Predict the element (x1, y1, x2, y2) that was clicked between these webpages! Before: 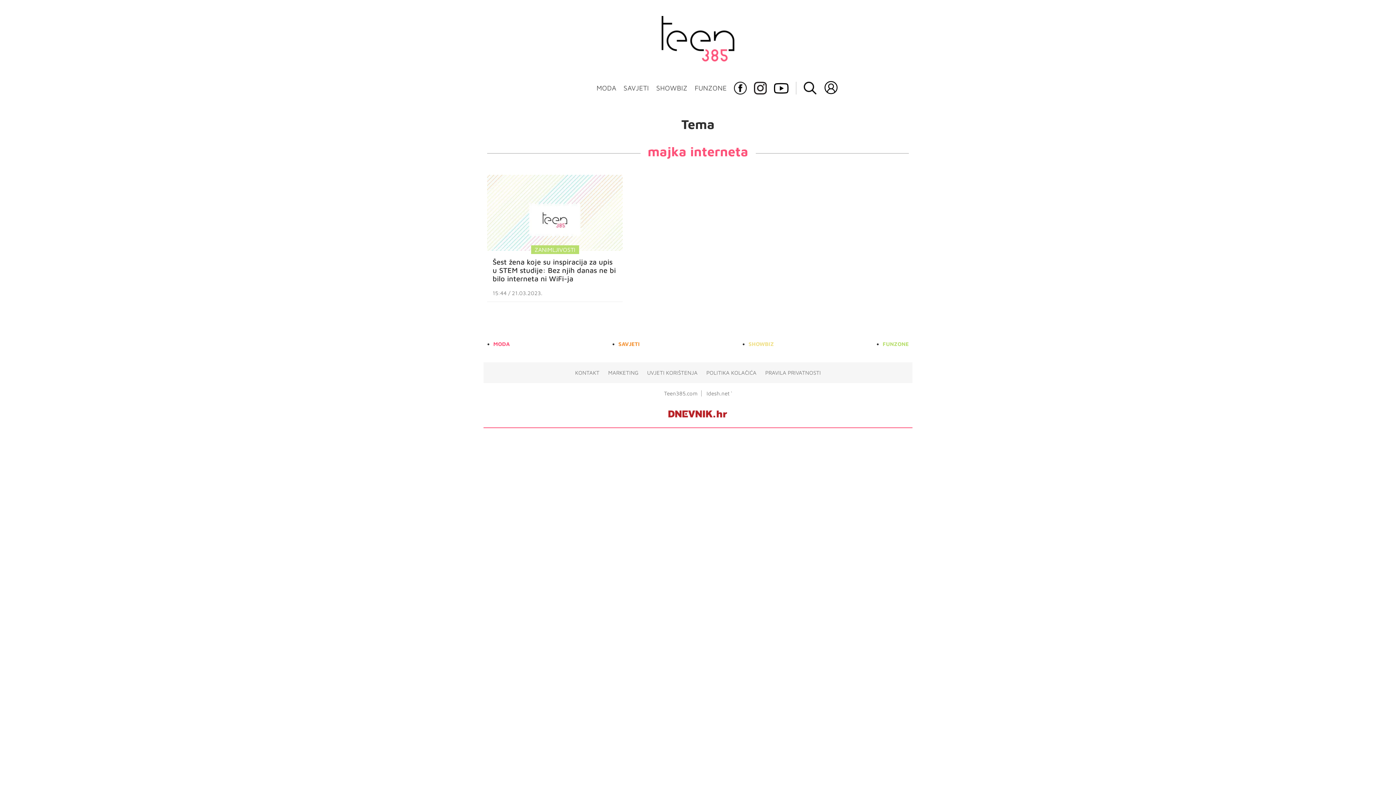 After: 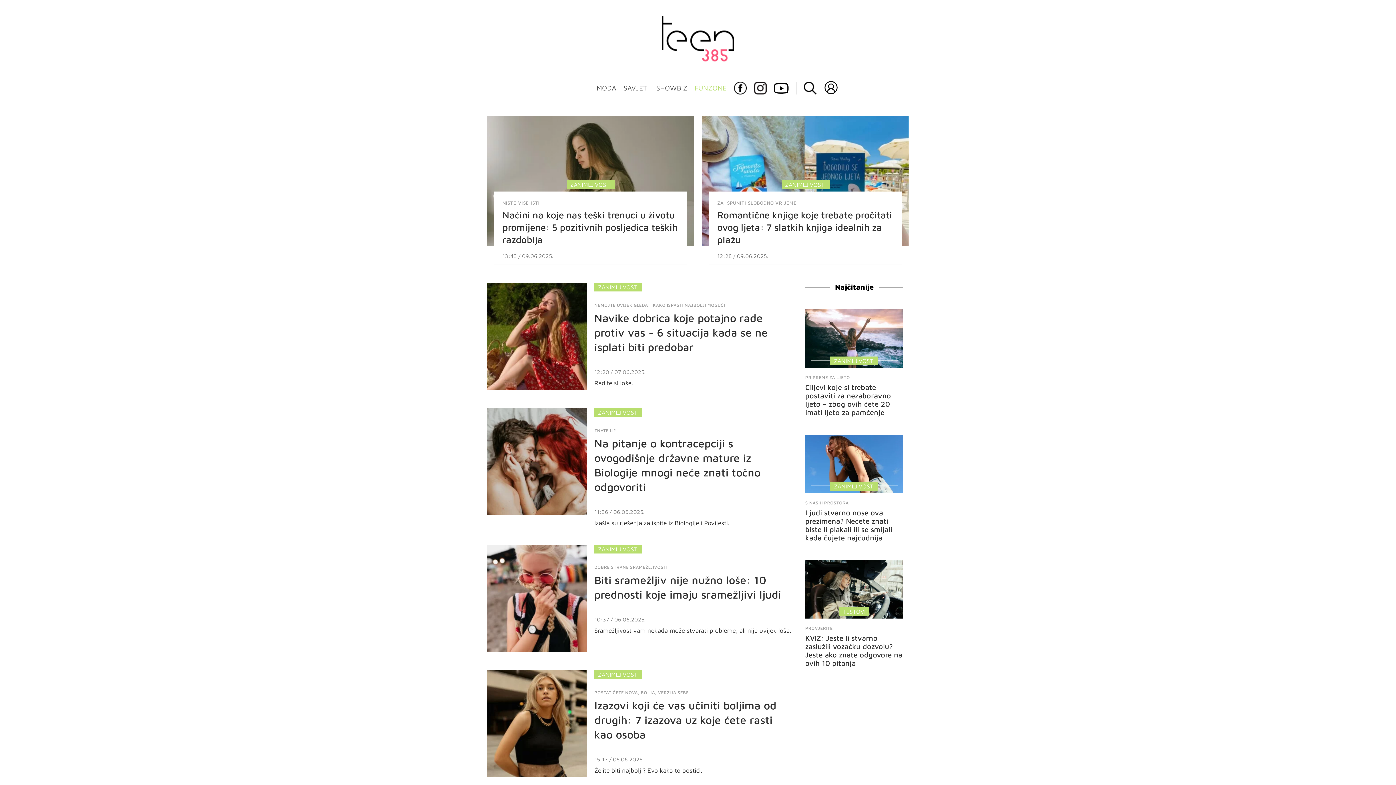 Action: bbox: (882, 340, 909, 347) label: FUNZONE